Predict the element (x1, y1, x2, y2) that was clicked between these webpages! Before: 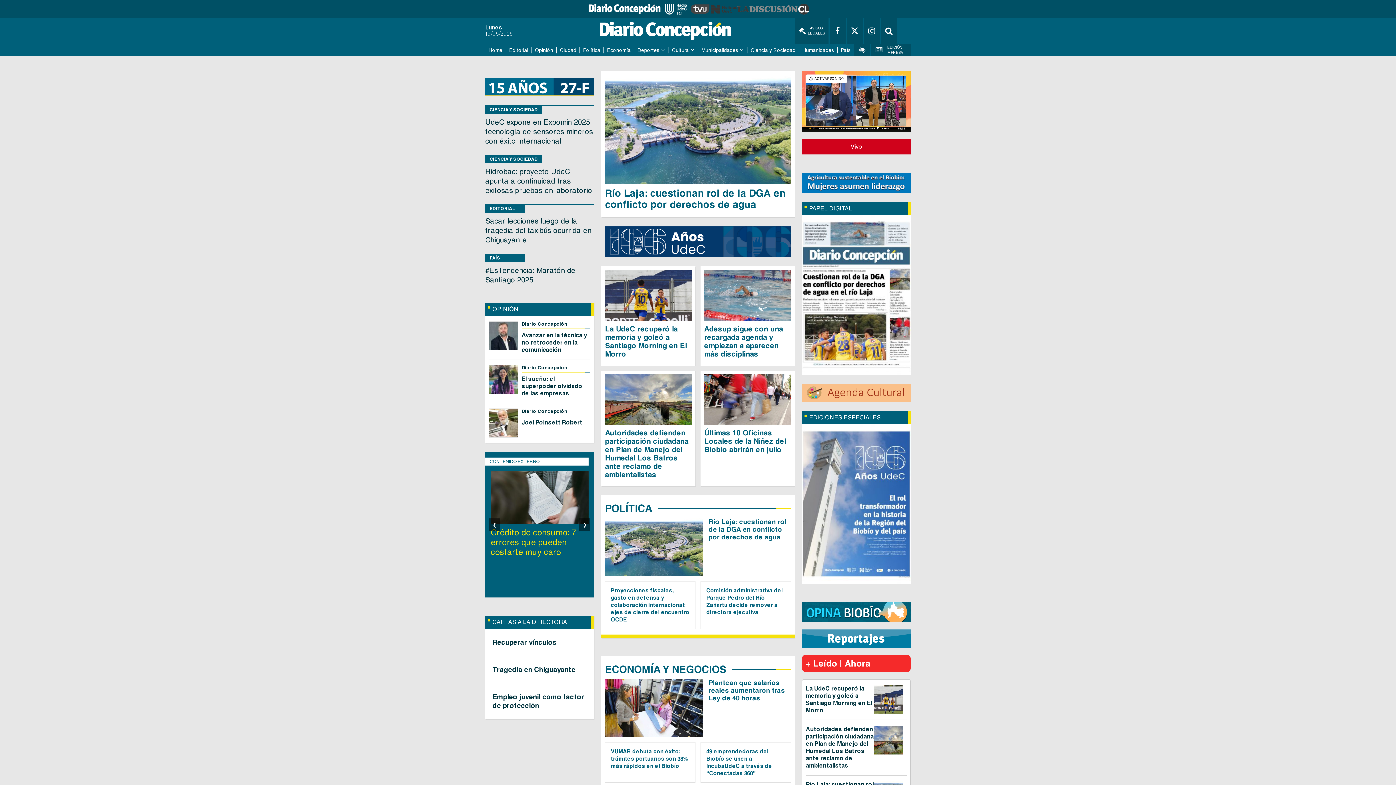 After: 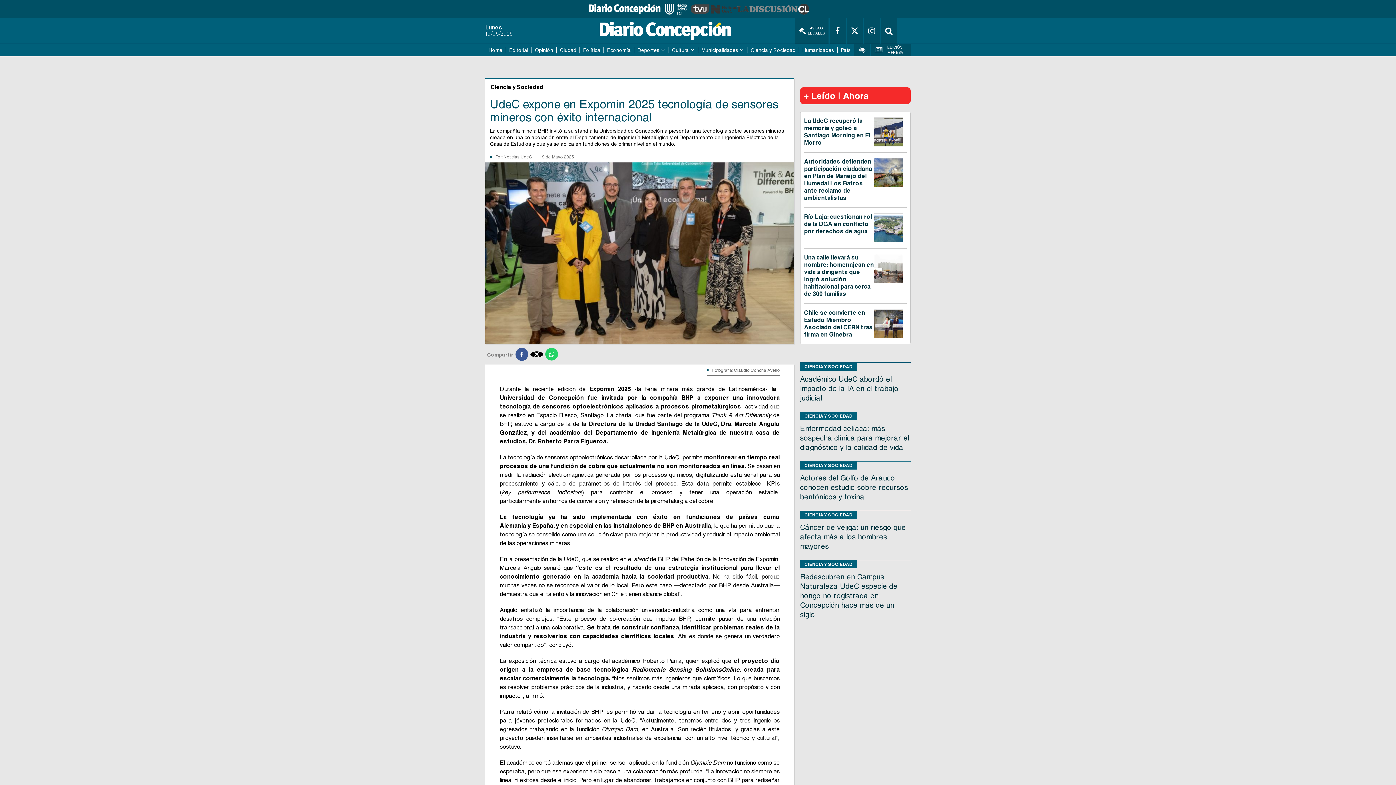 Action: bbox: (485, 117, 593, 145) label: UdeC expone en Expomin 2025 tecnología de sensores mineros con éxito internacional